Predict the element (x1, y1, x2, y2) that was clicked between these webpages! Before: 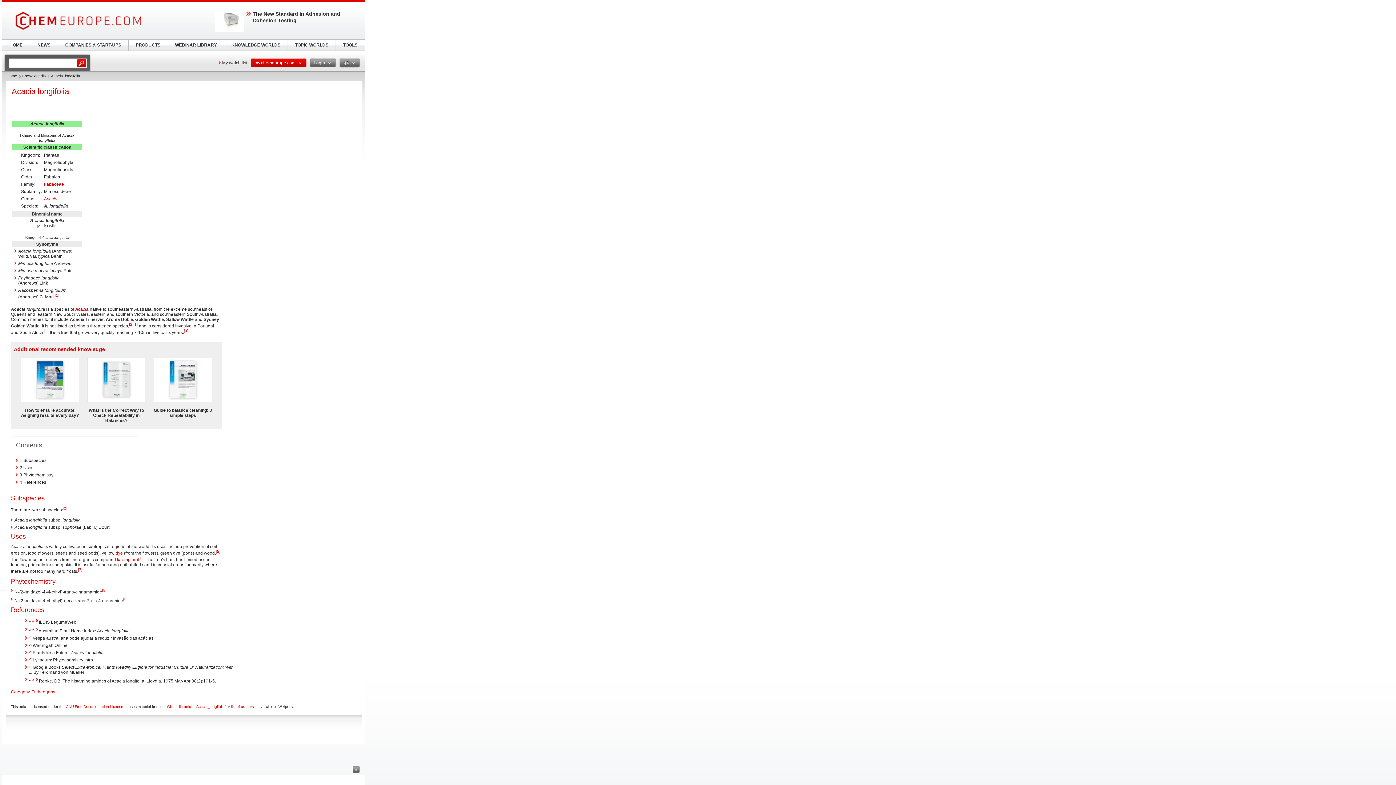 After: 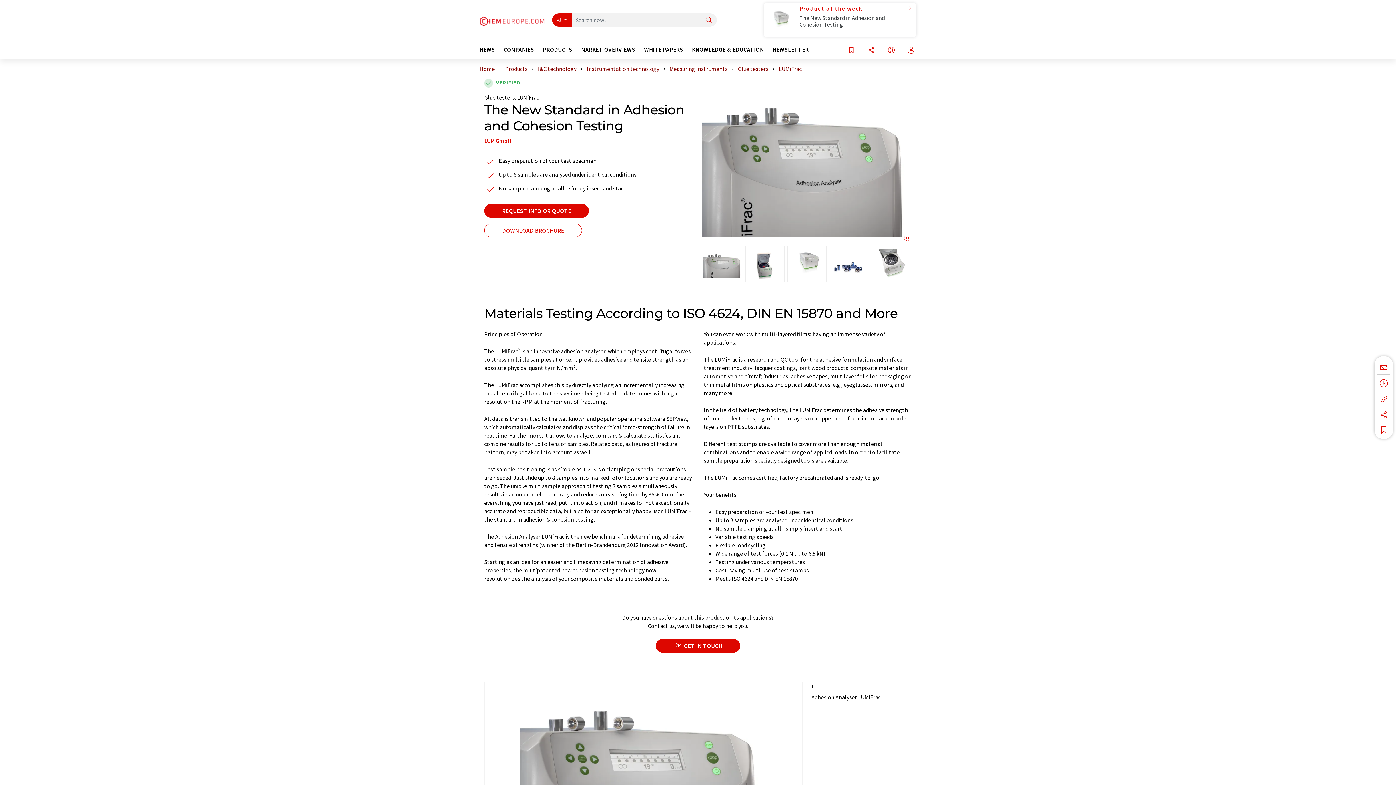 Action: label: The New Standard in Adhesion and Cohesion Testing bbox: (252, 10, 361, 24)